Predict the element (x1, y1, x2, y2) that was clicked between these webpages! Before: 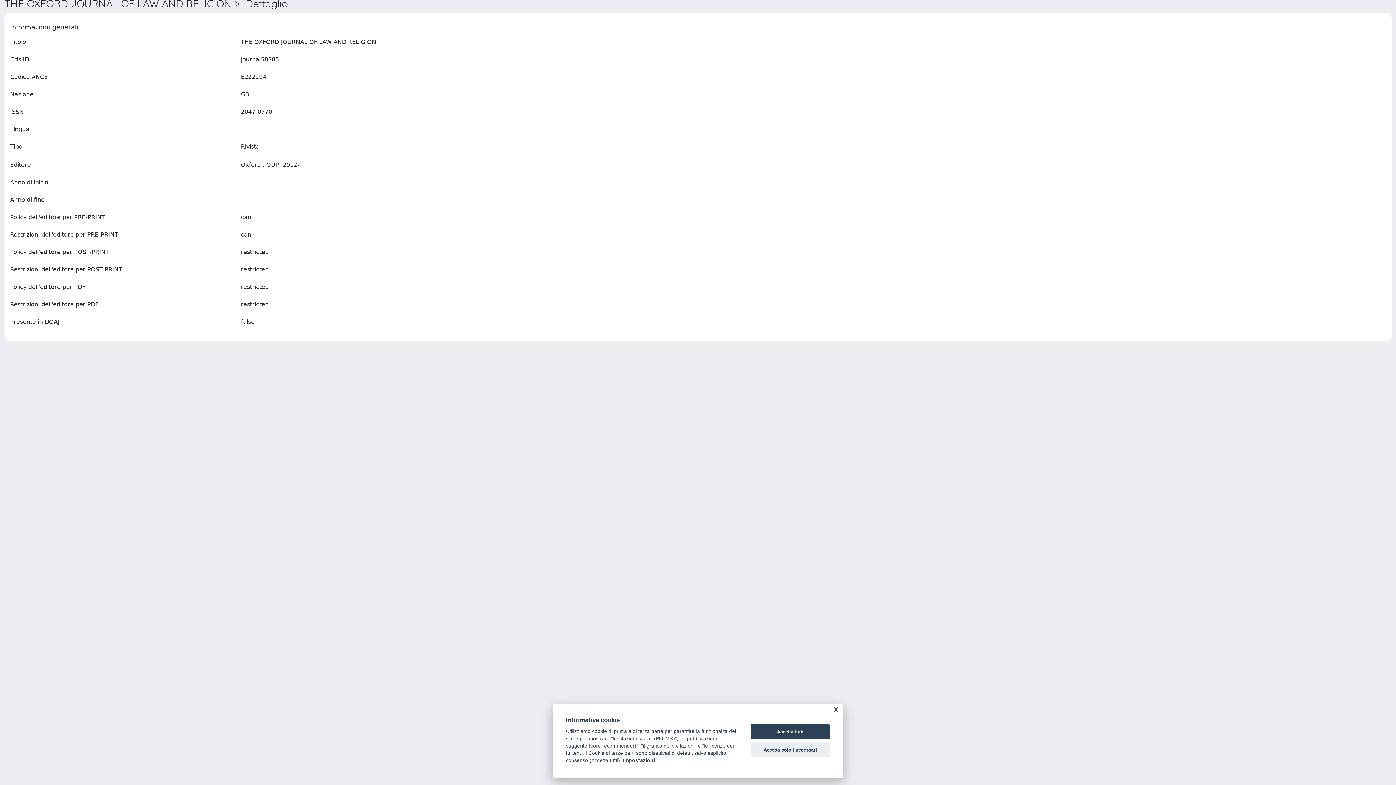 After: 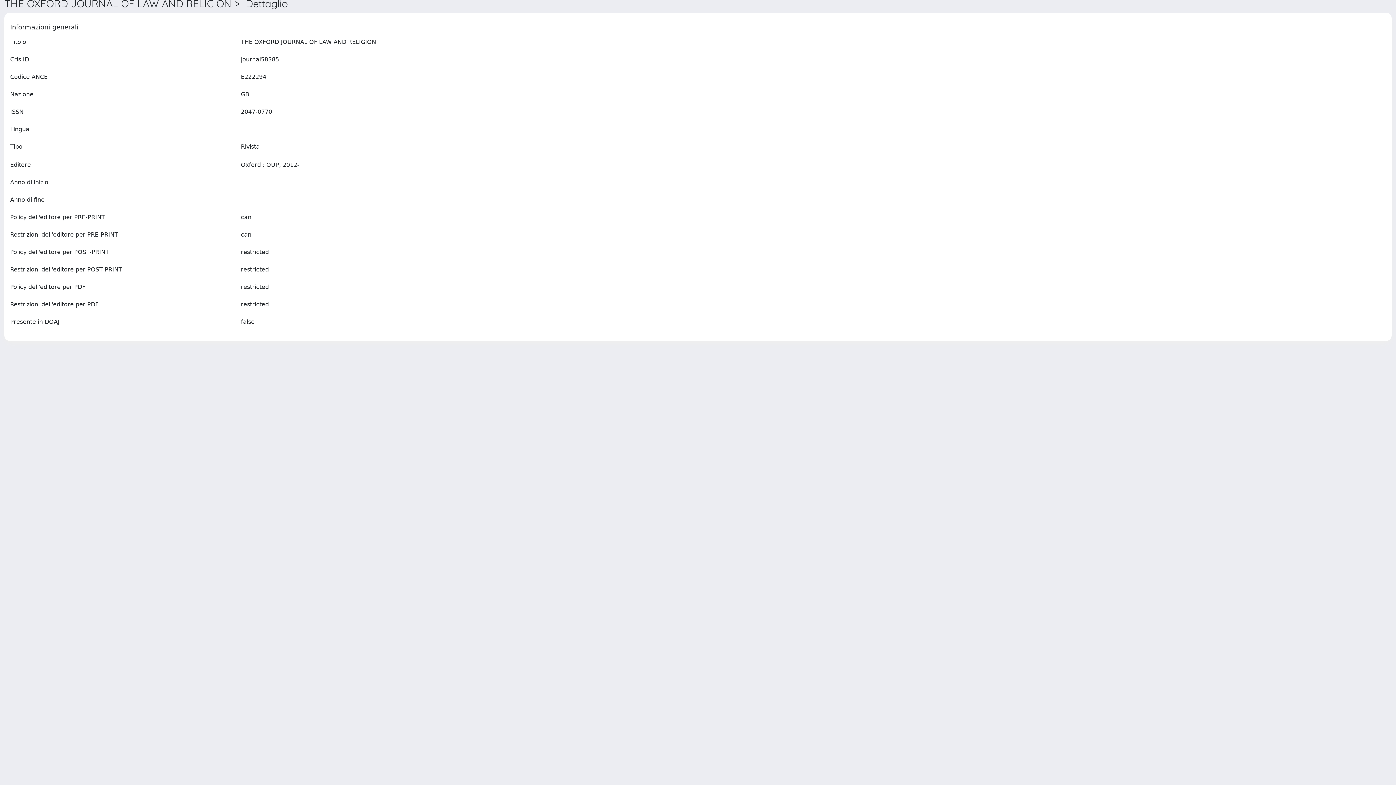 Action: label: Accetta solo i necessari bbox: (750, 742, 830, 757)